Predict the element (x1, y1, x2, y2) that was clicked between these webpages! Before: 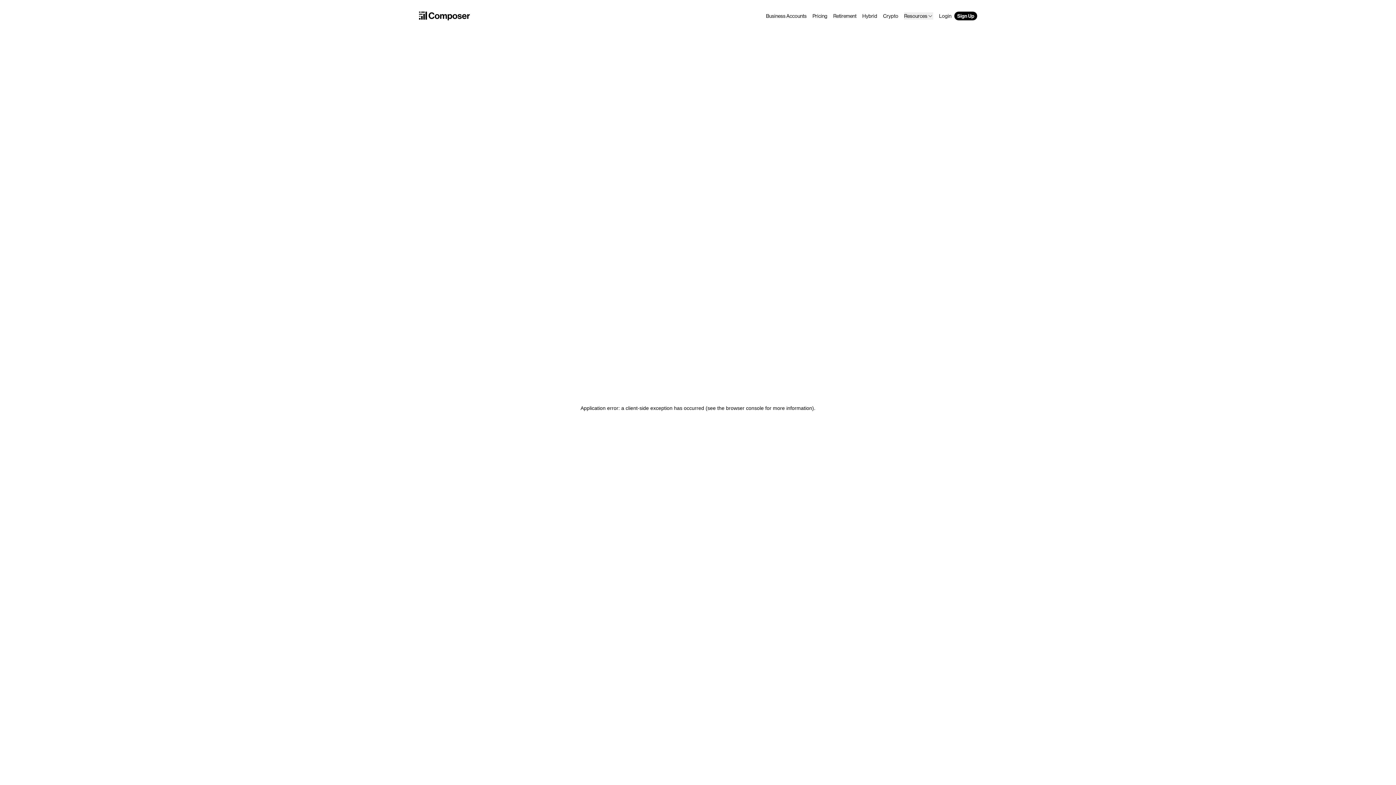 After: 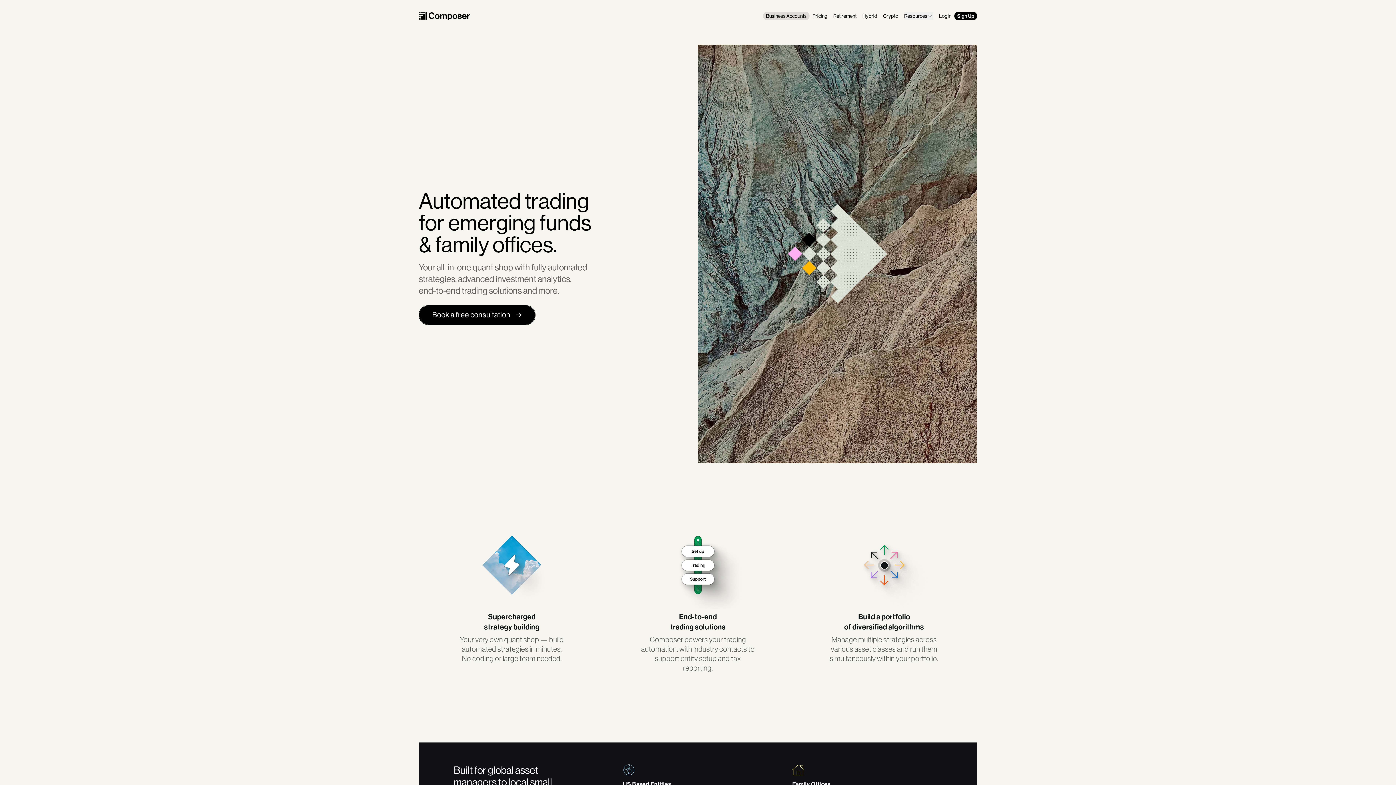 Action: label: Business Accounts bbox: (763, 11, 809, 20)